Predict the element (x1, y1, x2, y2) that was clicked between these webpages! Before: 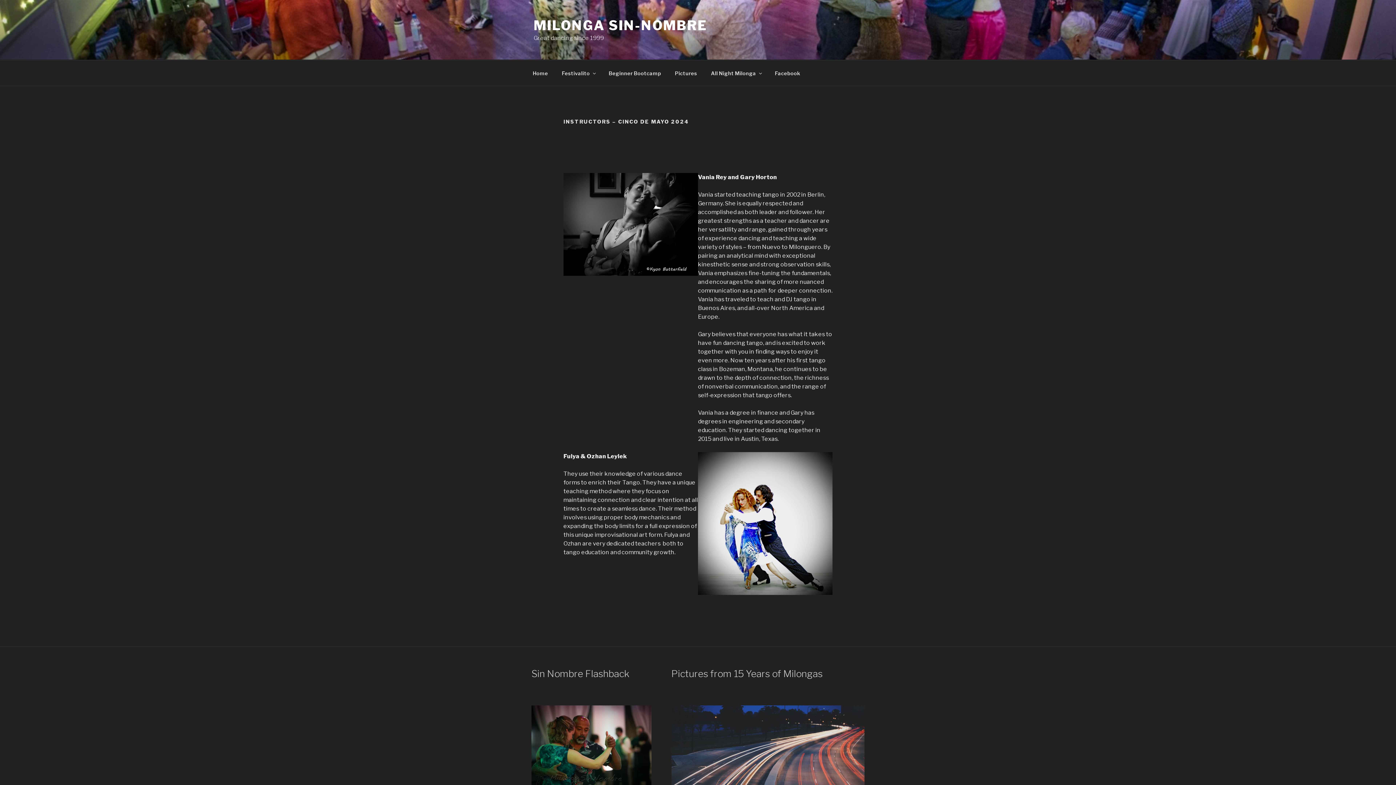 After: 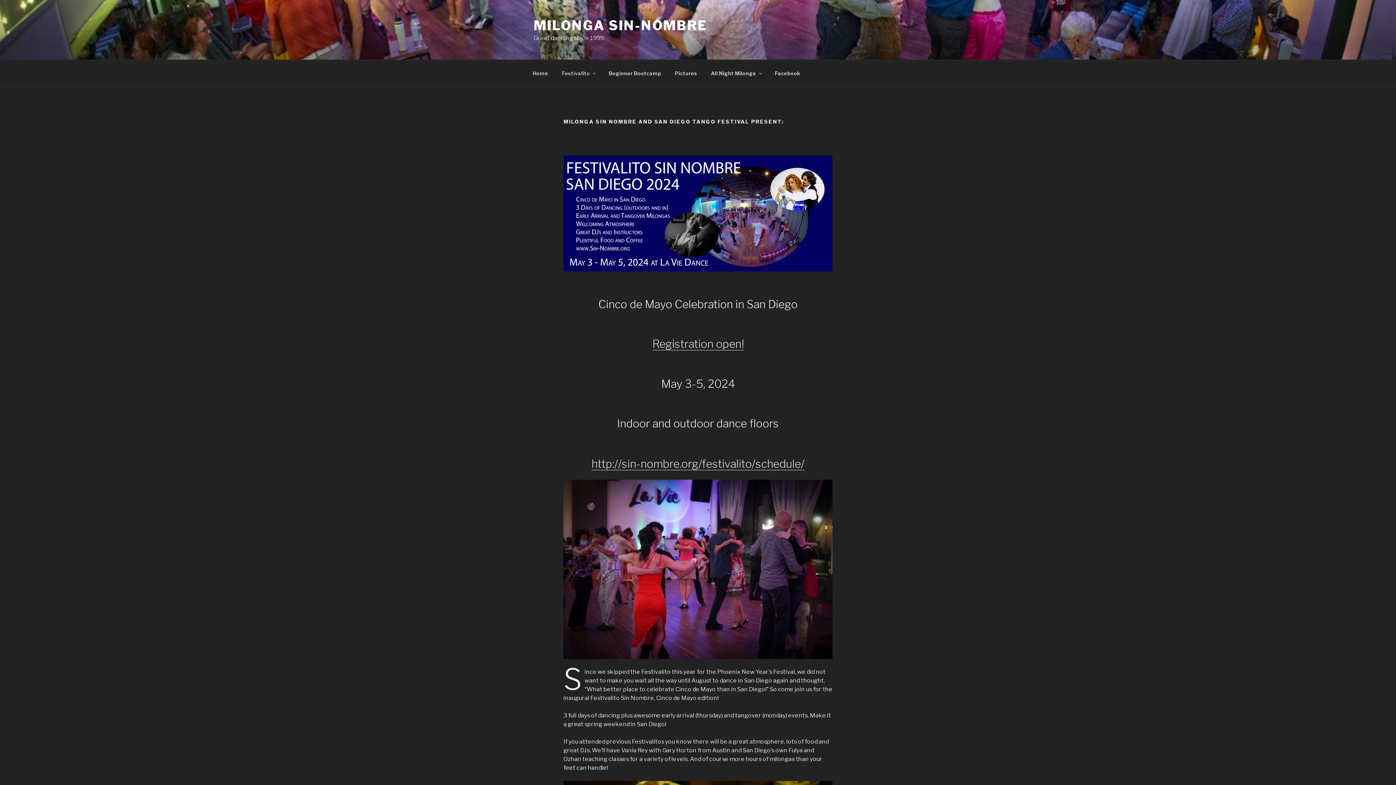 Action: label: Festivalito bbox: (555, 64, 601, 82)